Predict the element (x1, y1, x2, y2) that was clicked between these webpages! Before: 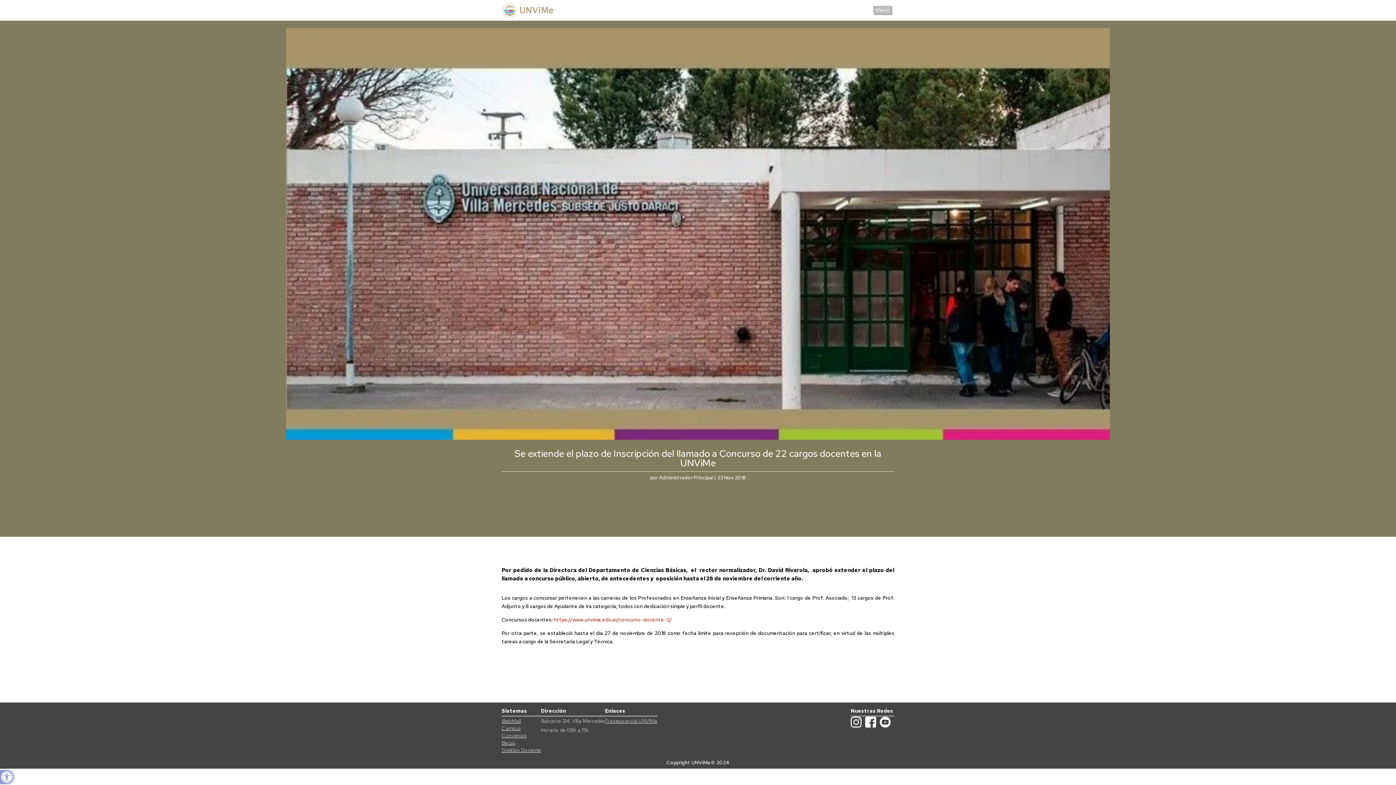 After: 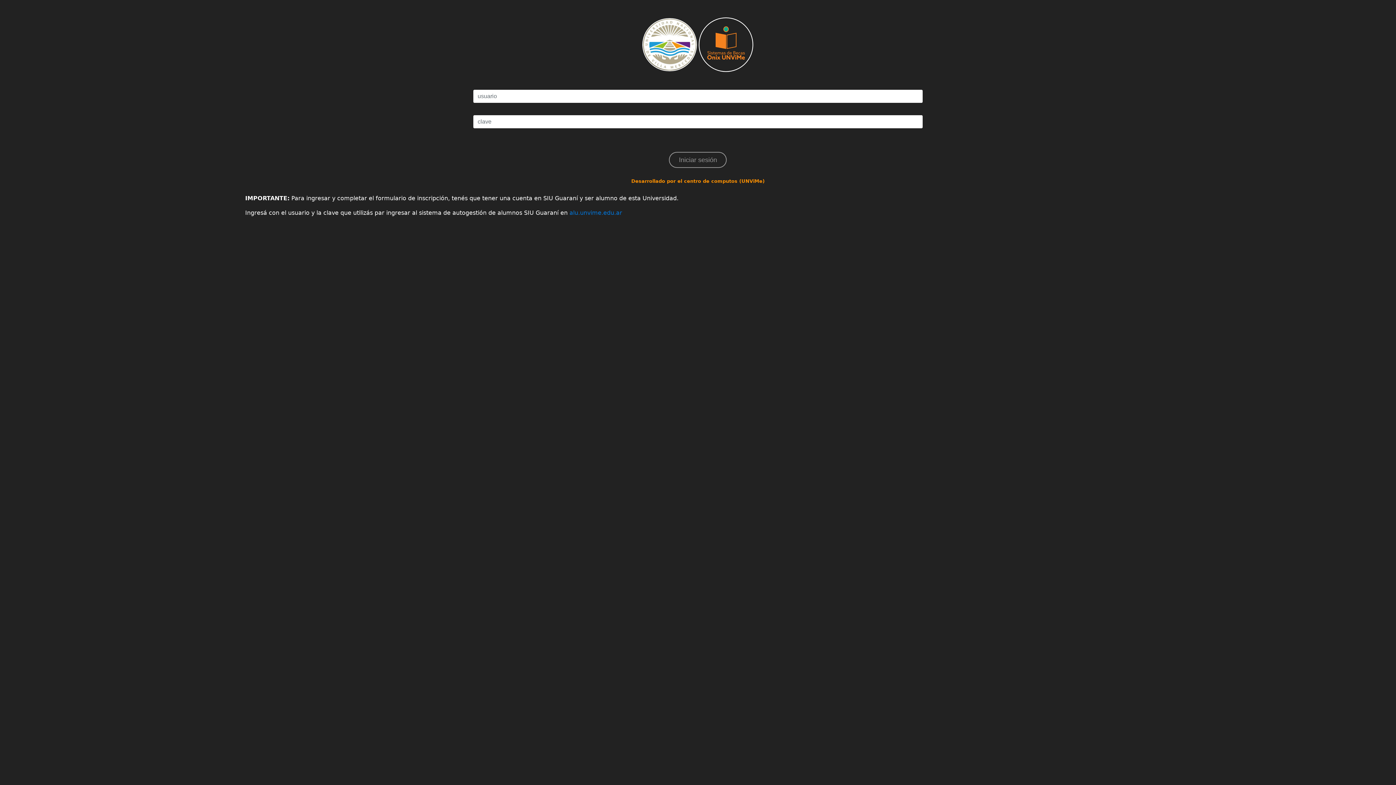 Action: label: Becas bbox: (501, 738, 541, 746)